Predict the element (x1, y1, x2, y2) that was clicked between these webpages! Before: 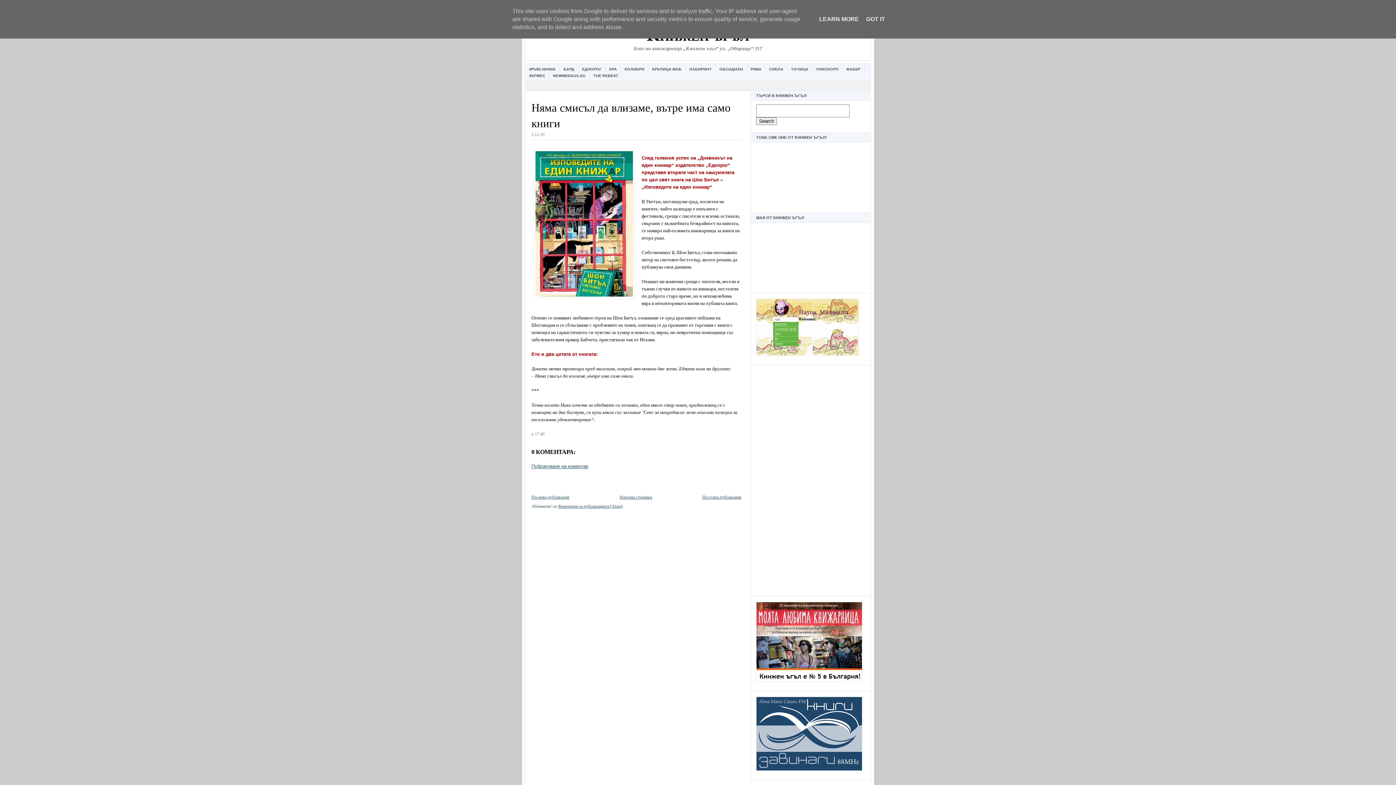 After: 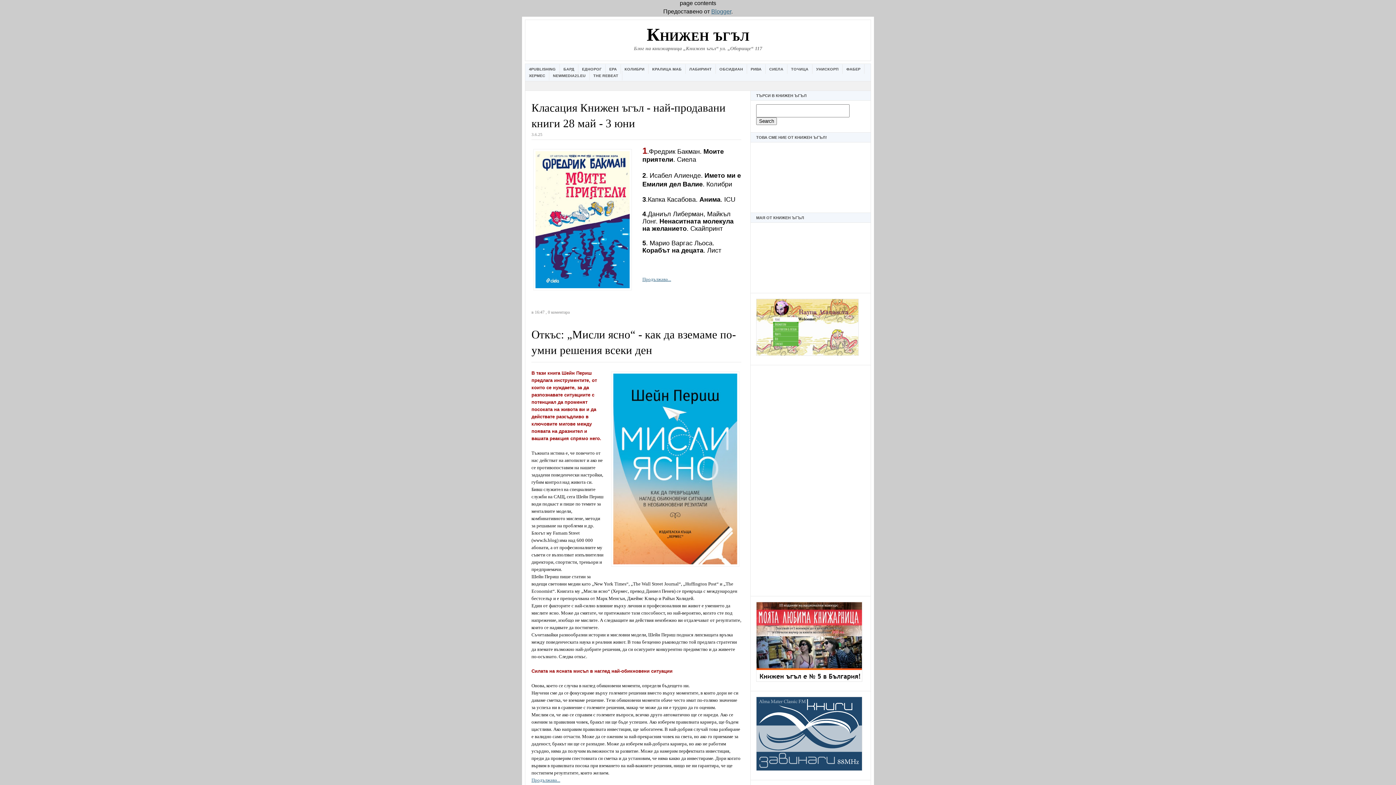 Action: bbox: (619, 495, 652, 500) label: Начална страница